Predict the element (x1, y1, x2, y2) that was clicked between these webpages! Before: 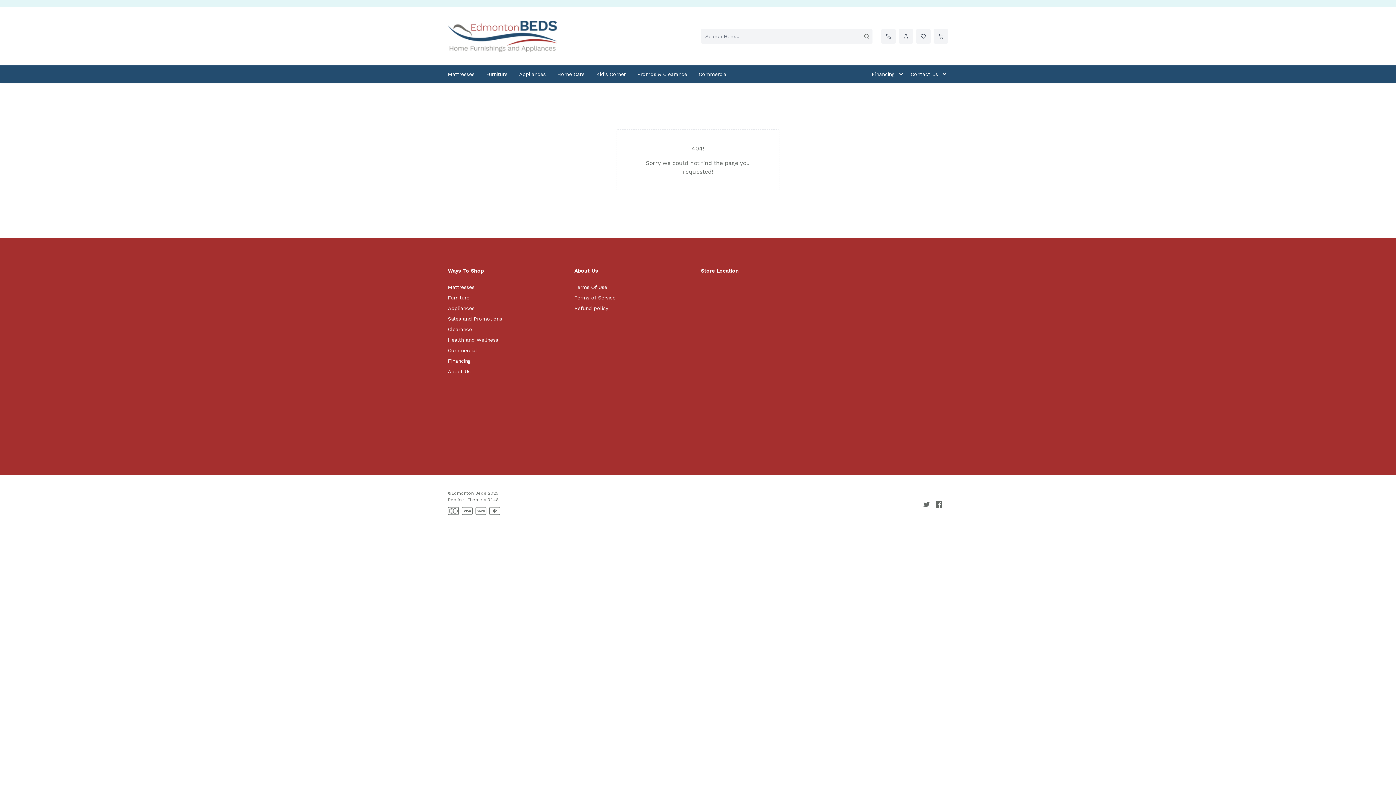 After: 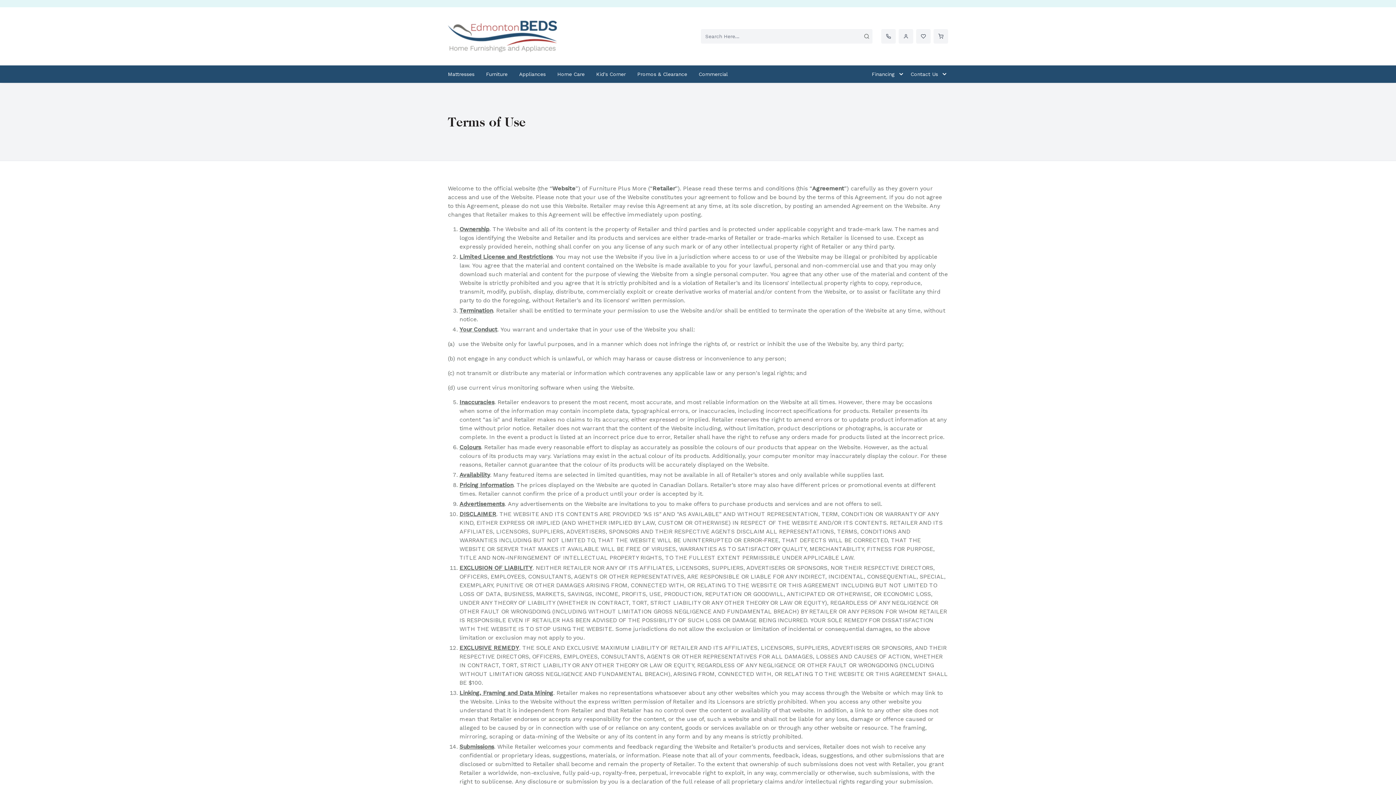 Action: label: Terms Of Use bbox: (574, 281, 607, 293)